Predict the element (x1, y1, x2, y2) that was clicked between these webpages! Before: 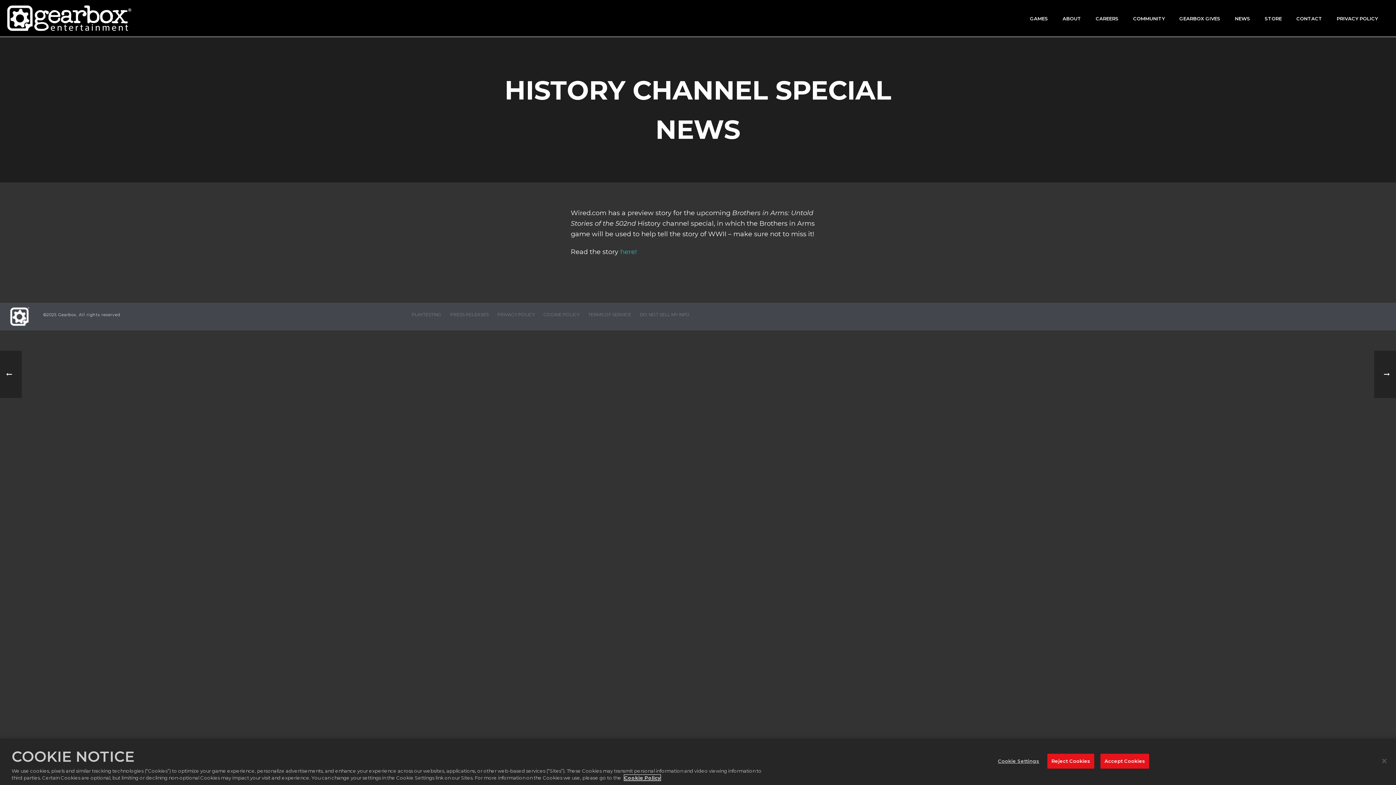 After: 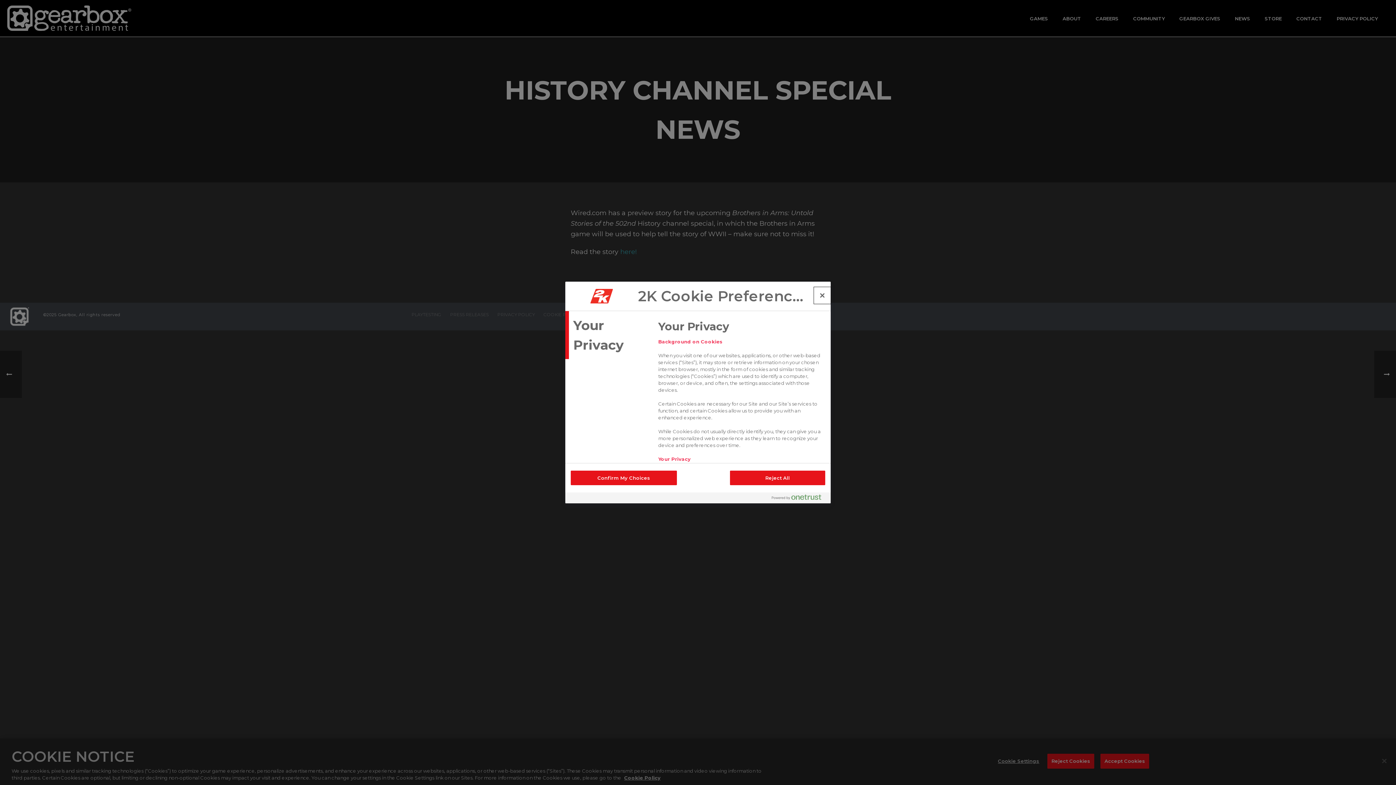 Action: label: Cookie Settings bbox: (996, 754, 1041, 768)